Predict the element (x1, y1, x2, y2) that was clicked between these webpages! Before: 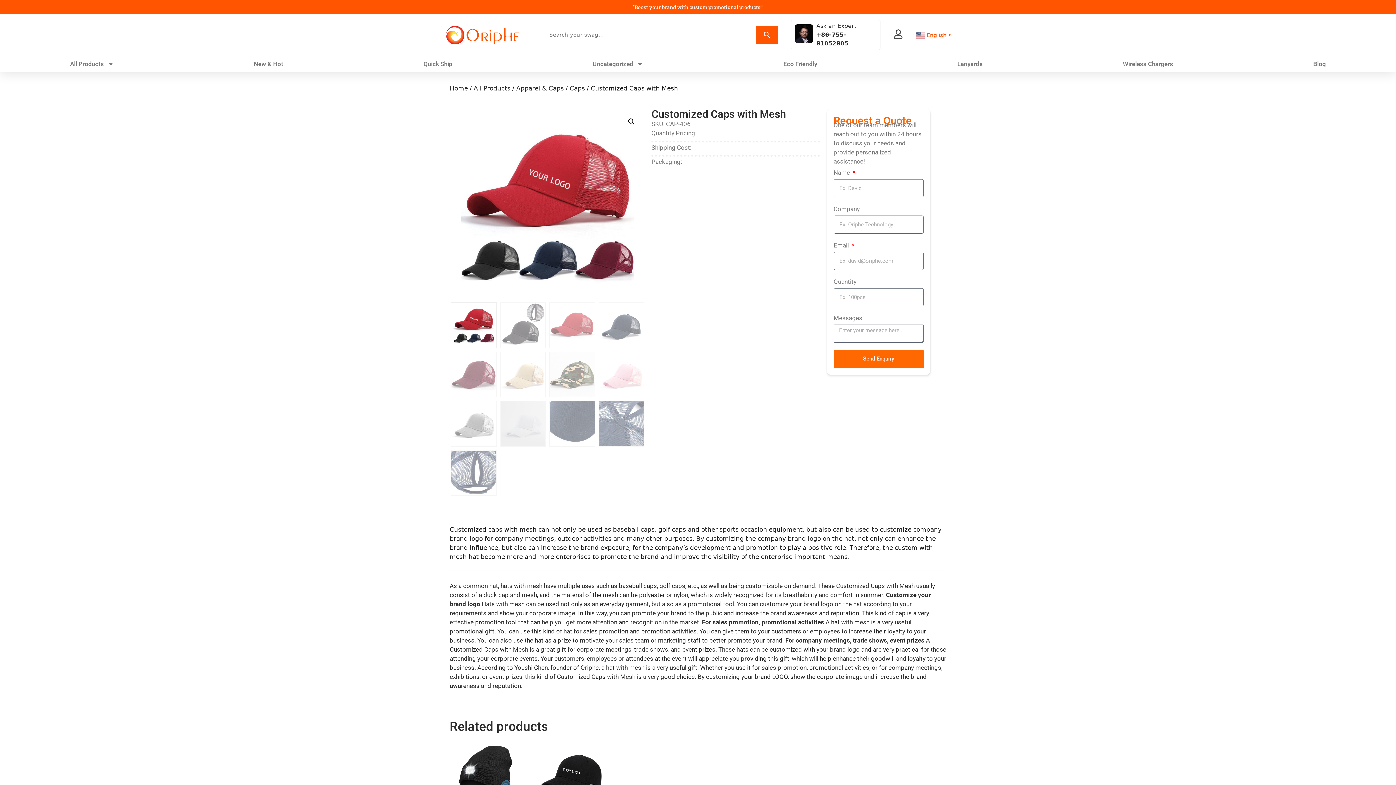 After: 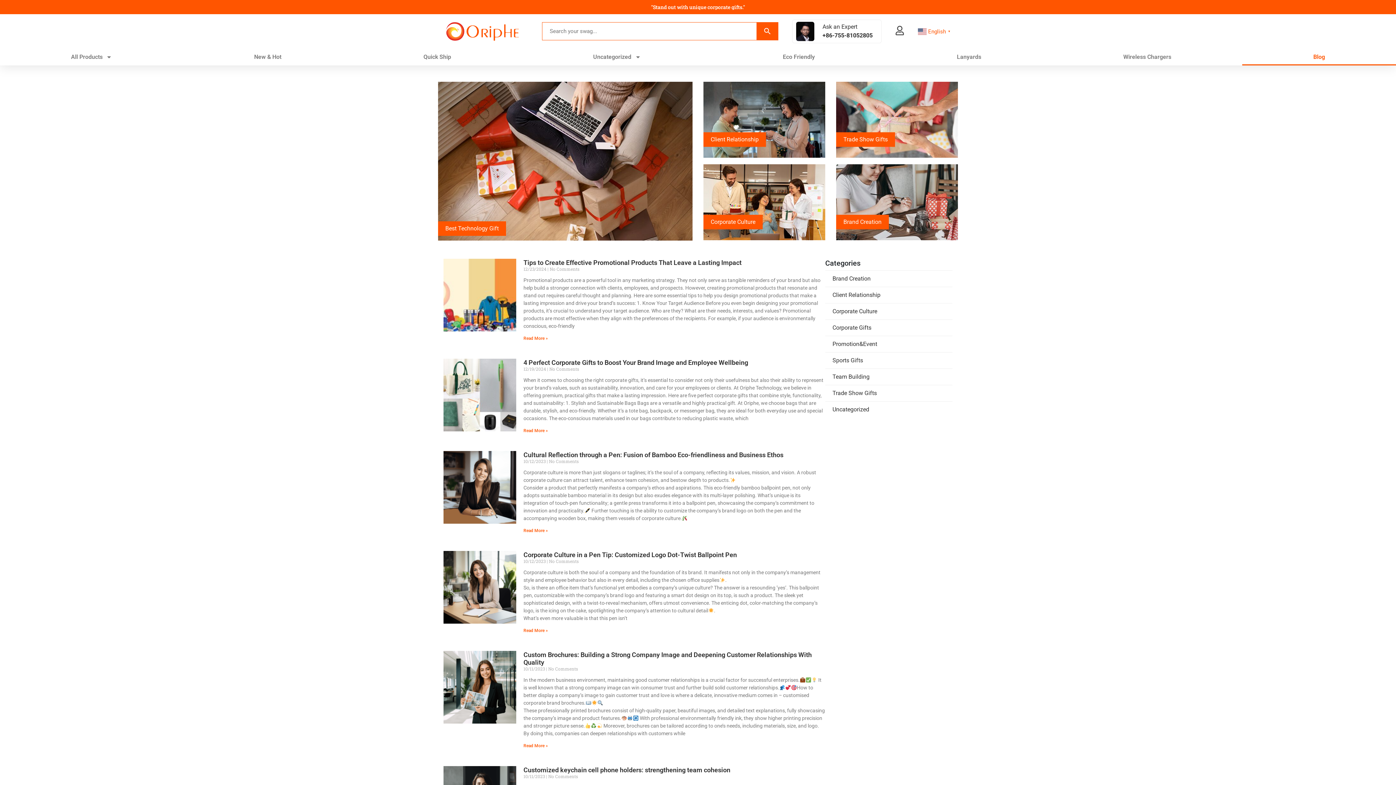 Action: bbox: (1243, 55, 1396, 72) label: Blog